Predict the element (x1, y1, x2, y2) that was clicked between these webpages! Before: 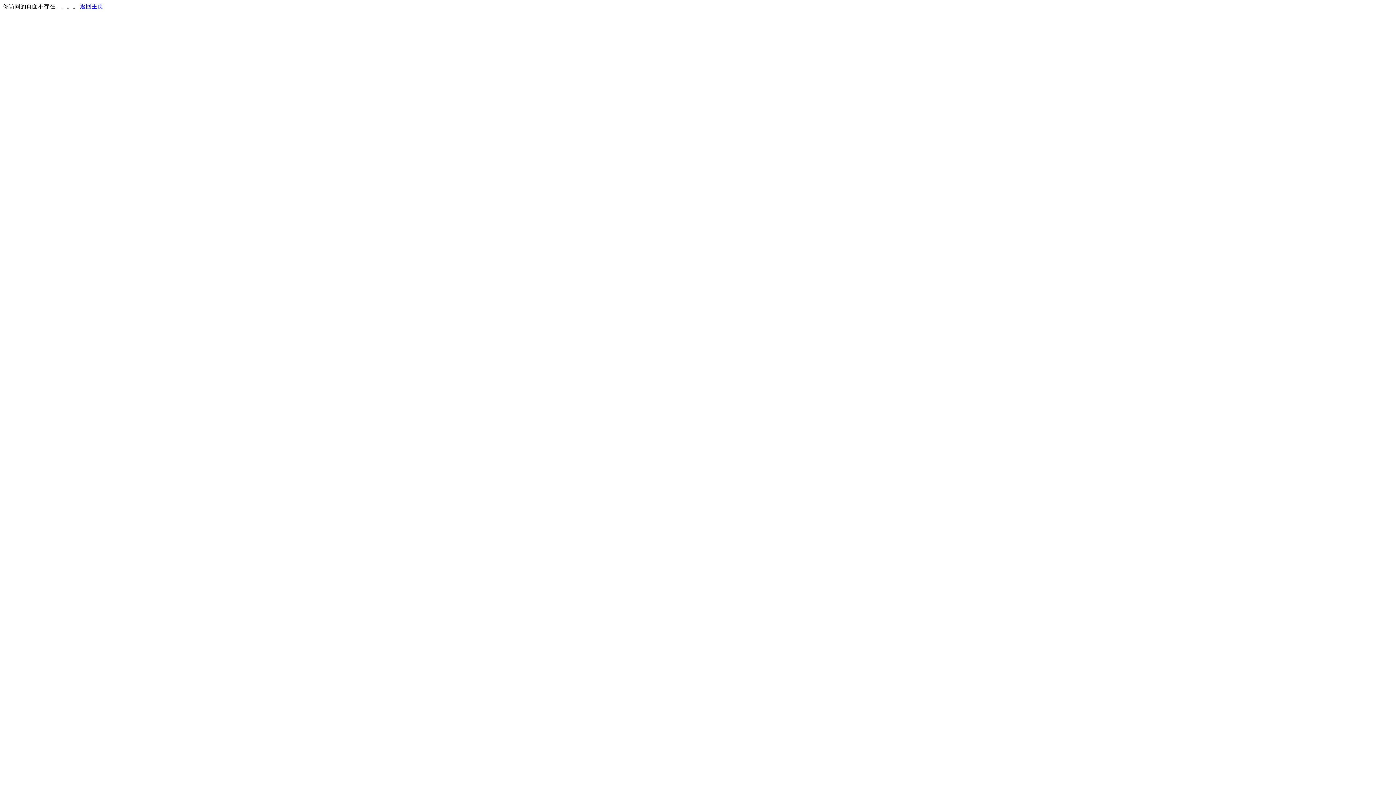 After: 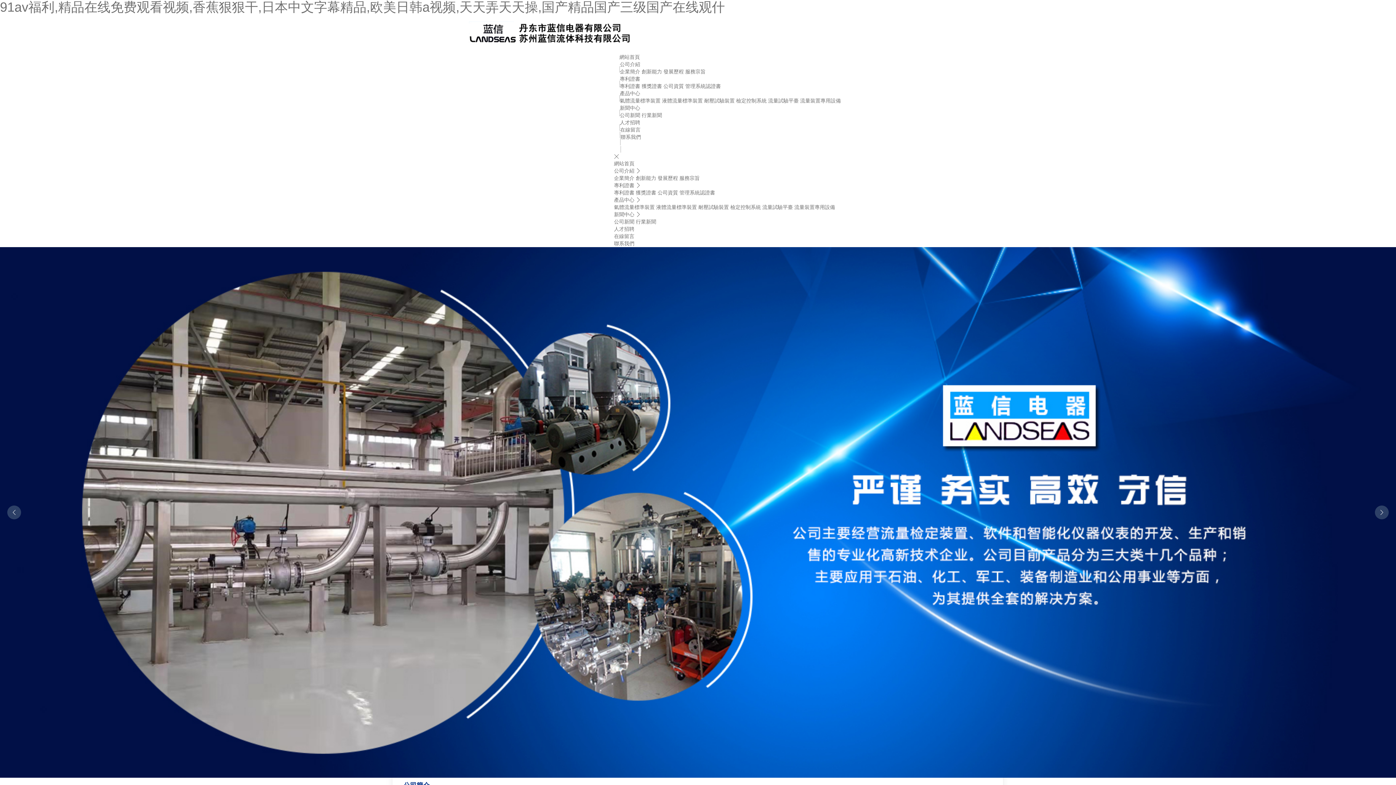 Action: label: 返回主页 bbox: (80, 3, 103, 9)